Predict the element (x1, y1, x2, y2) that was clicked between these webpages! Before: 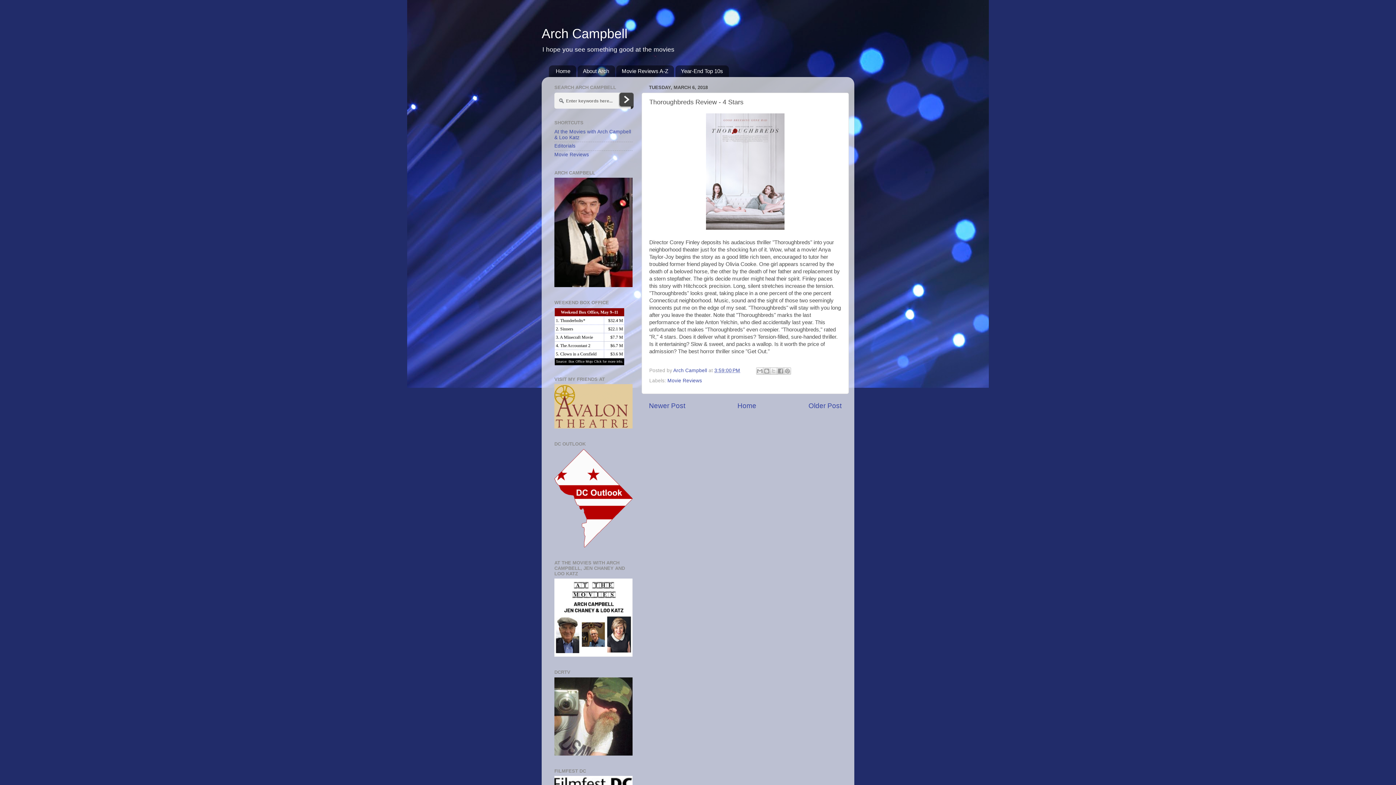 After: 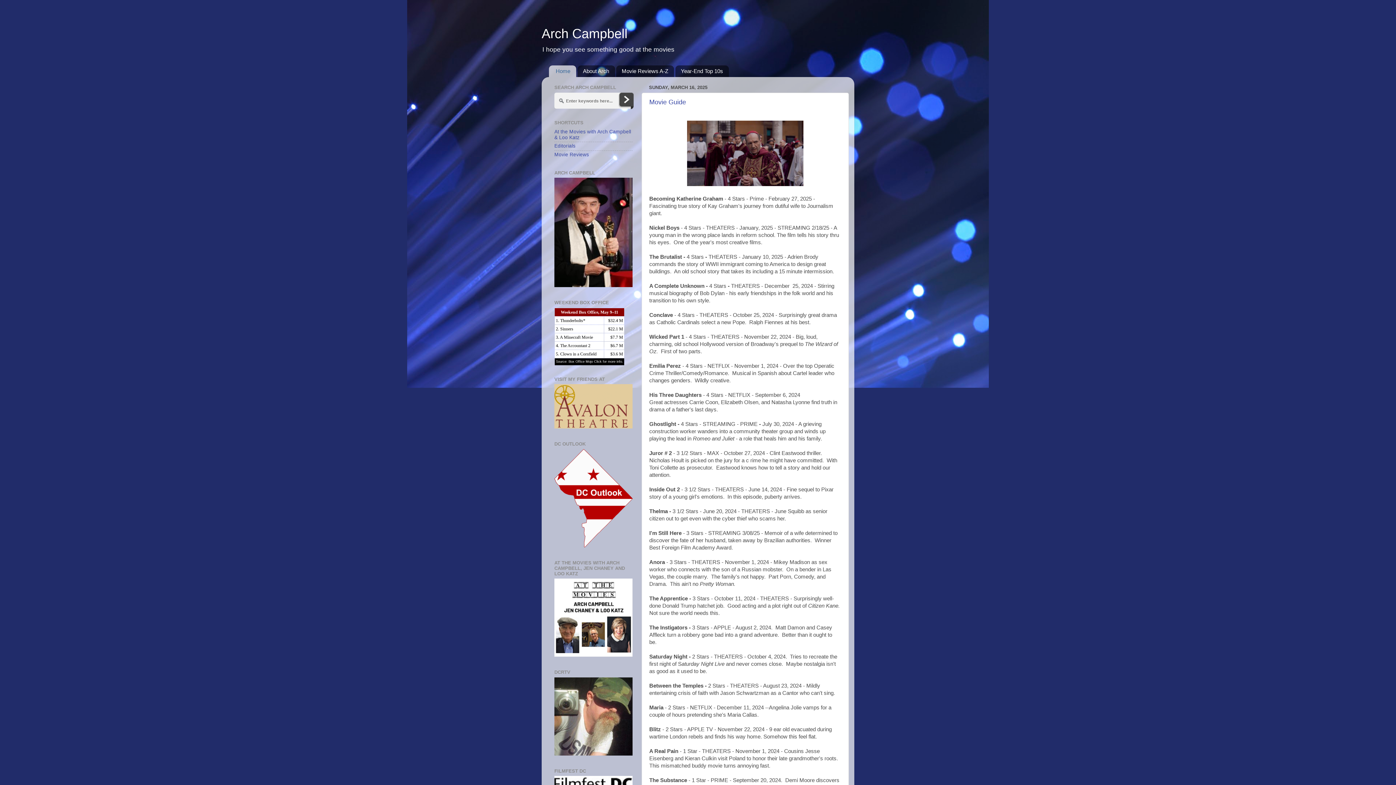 Action: bbox: (541, 26, 627, 41) label: Arch Campbell